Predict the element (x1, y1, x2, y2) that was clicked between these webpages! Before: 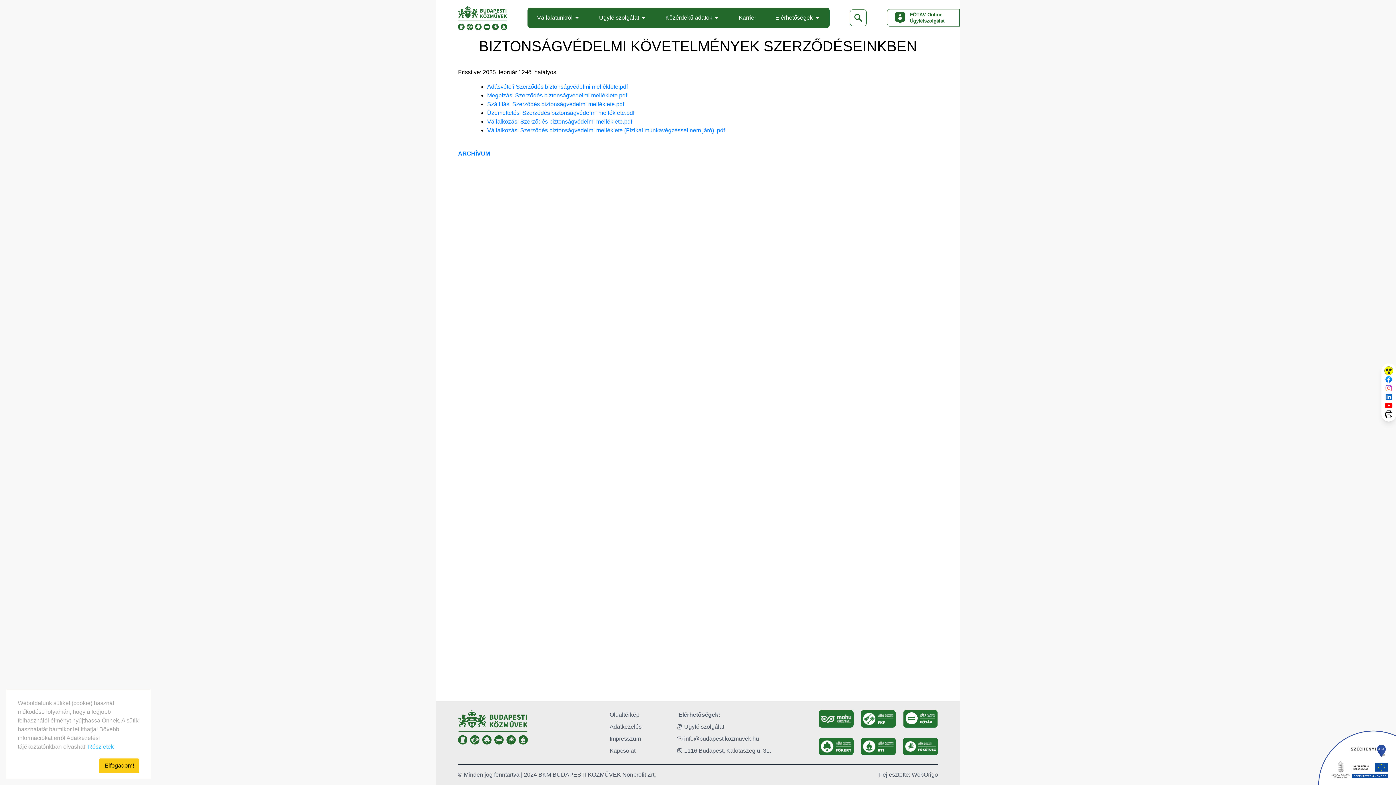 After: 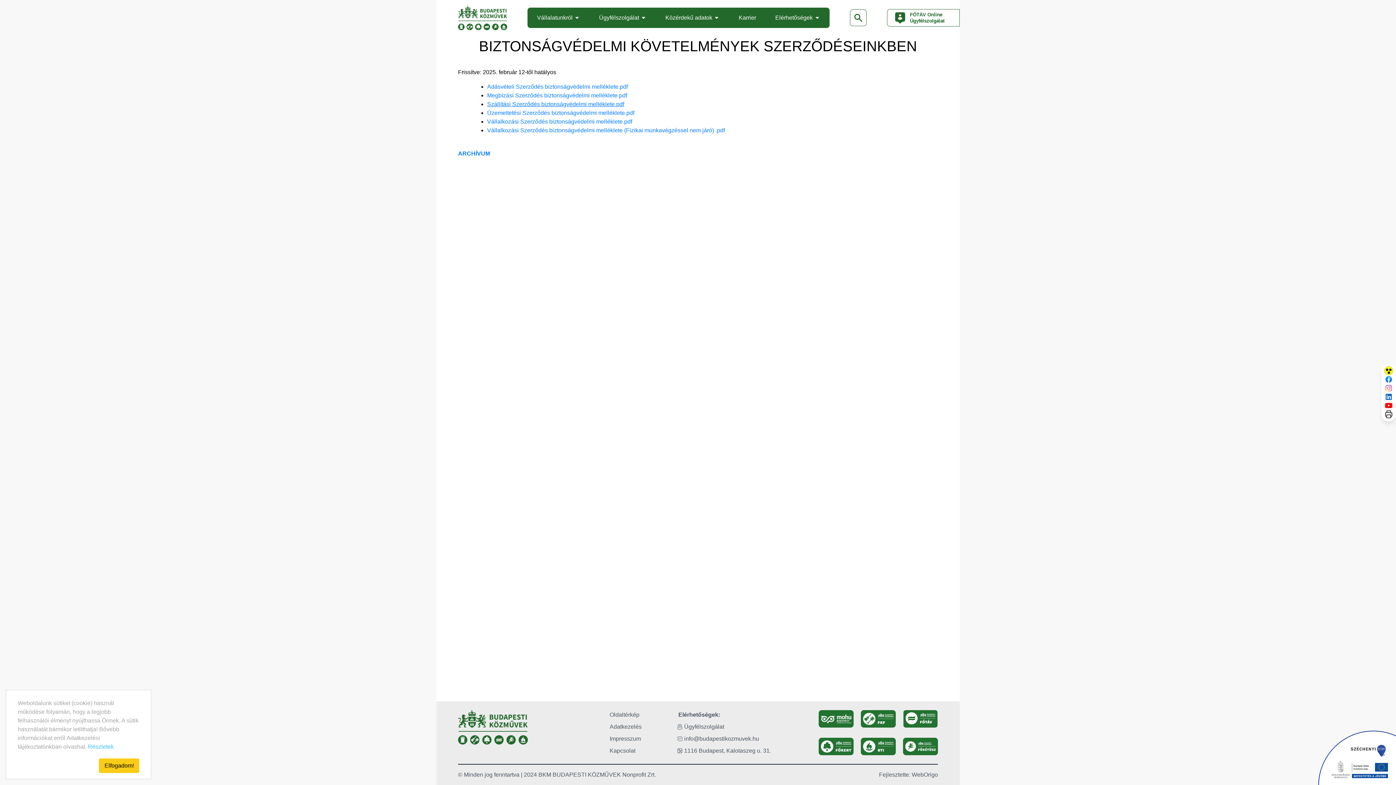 Action: label: Szállítási Szerződés biztonságvédelmi melléklete.pdf bbox: (487, 101, 624, 107)